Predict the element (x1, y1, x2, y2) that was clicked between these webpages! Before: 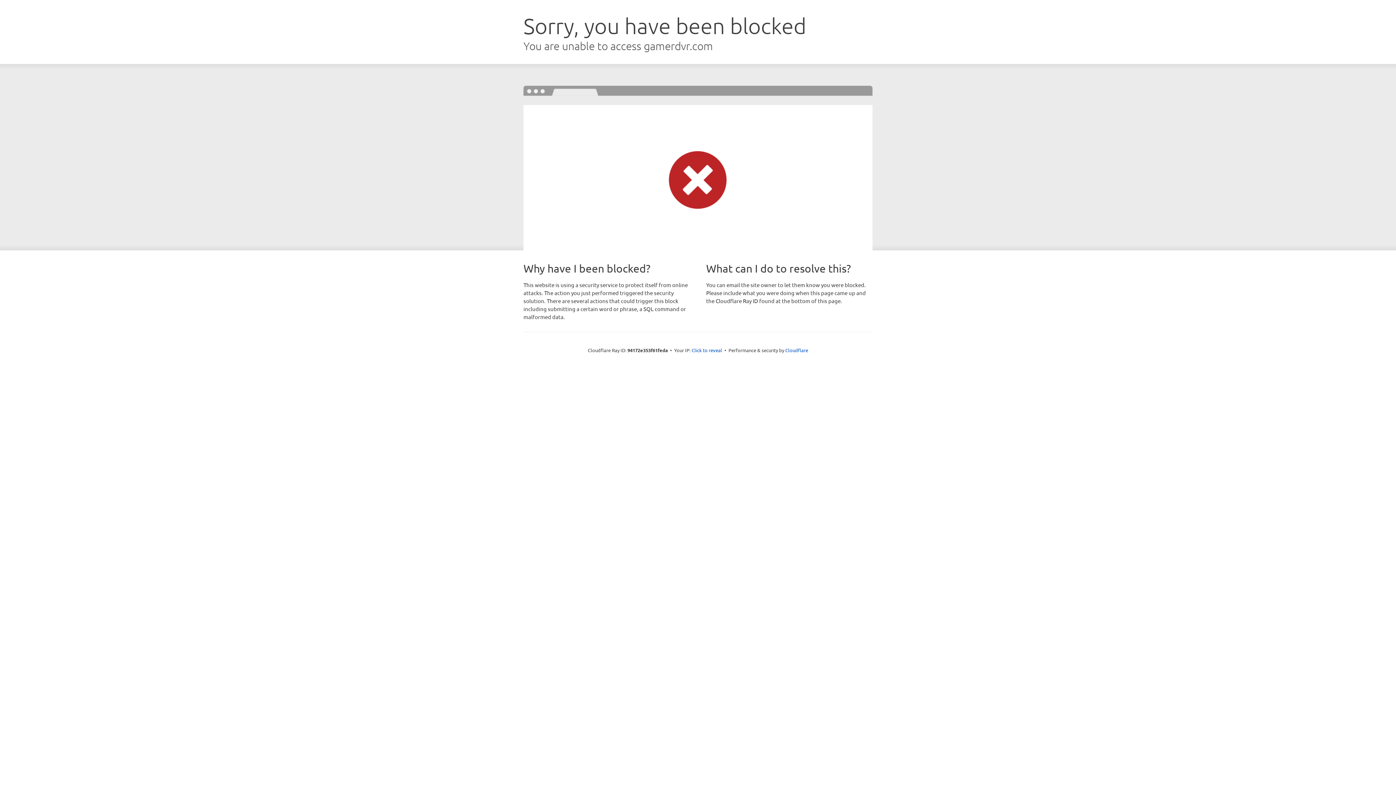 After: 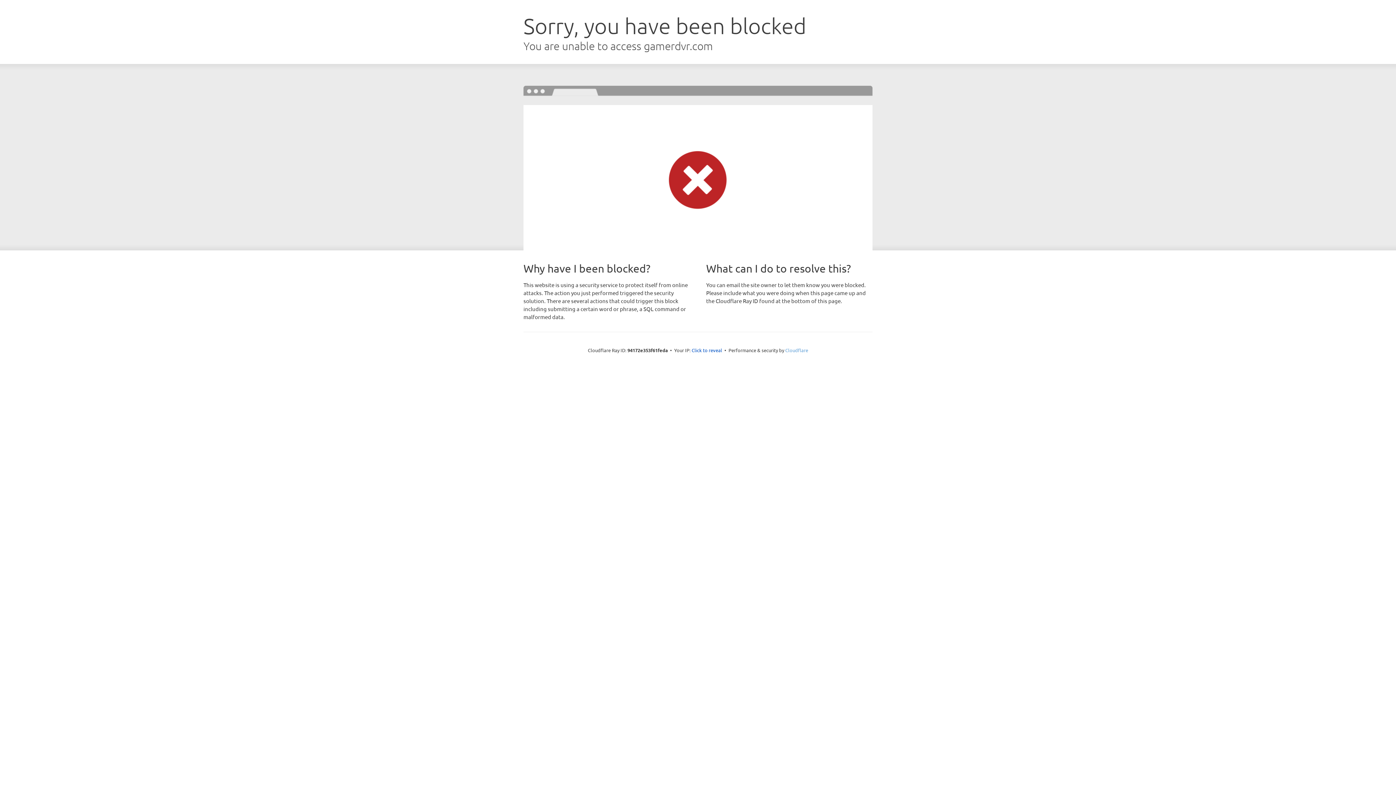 Action: bbox: (785, 347, 808, 353) label: Cloudflare